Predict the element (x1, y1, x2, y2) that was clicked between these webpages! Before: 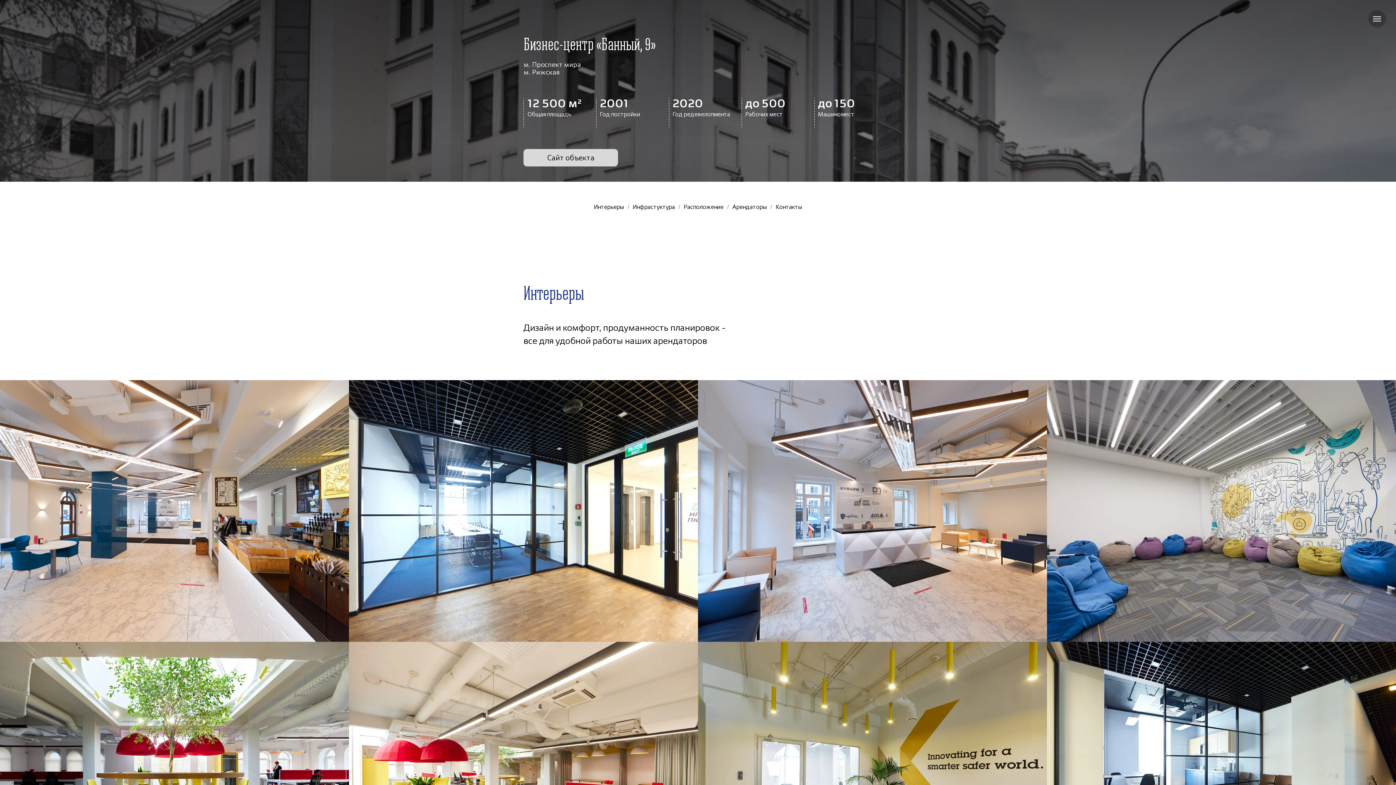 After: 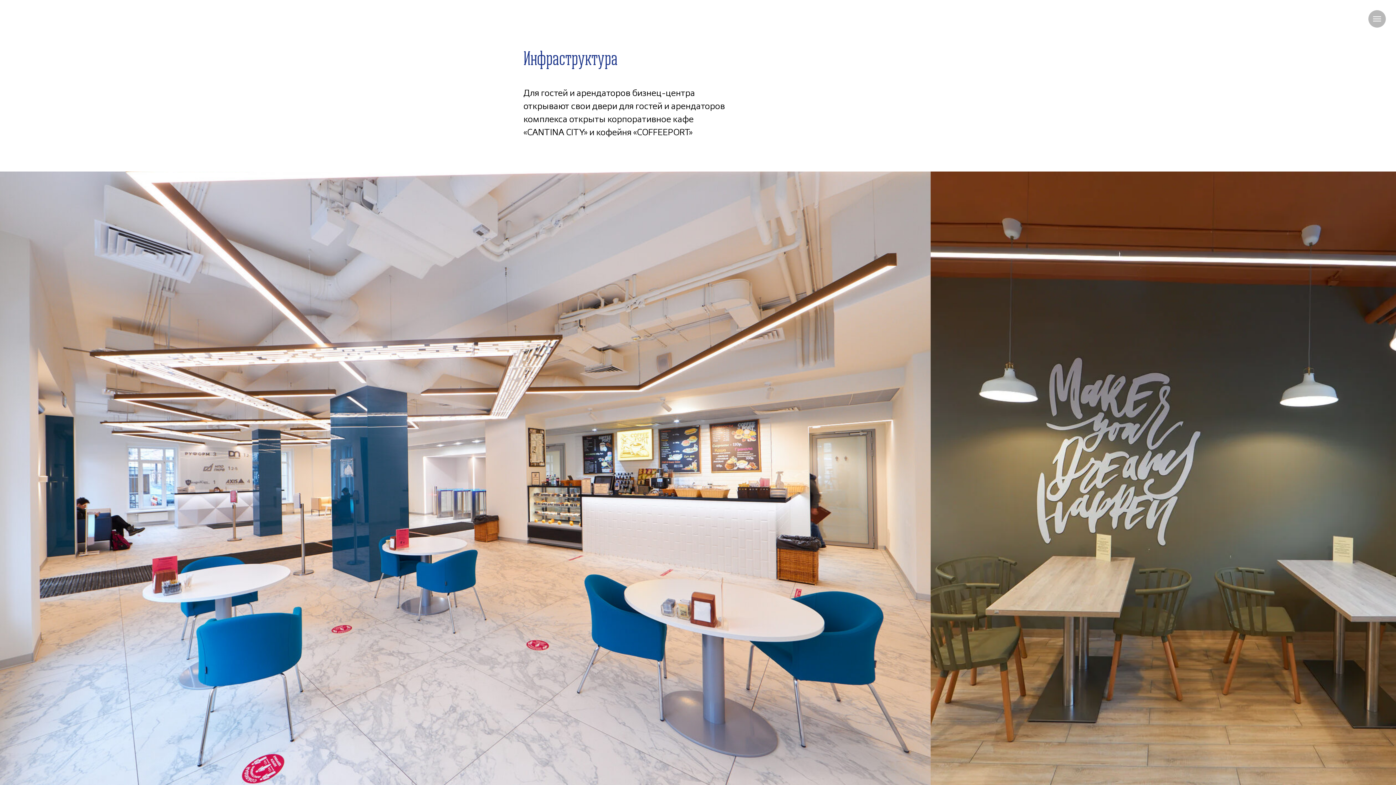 Action: label: Инфрастуктура bbox: (632, 203, 675, 210)